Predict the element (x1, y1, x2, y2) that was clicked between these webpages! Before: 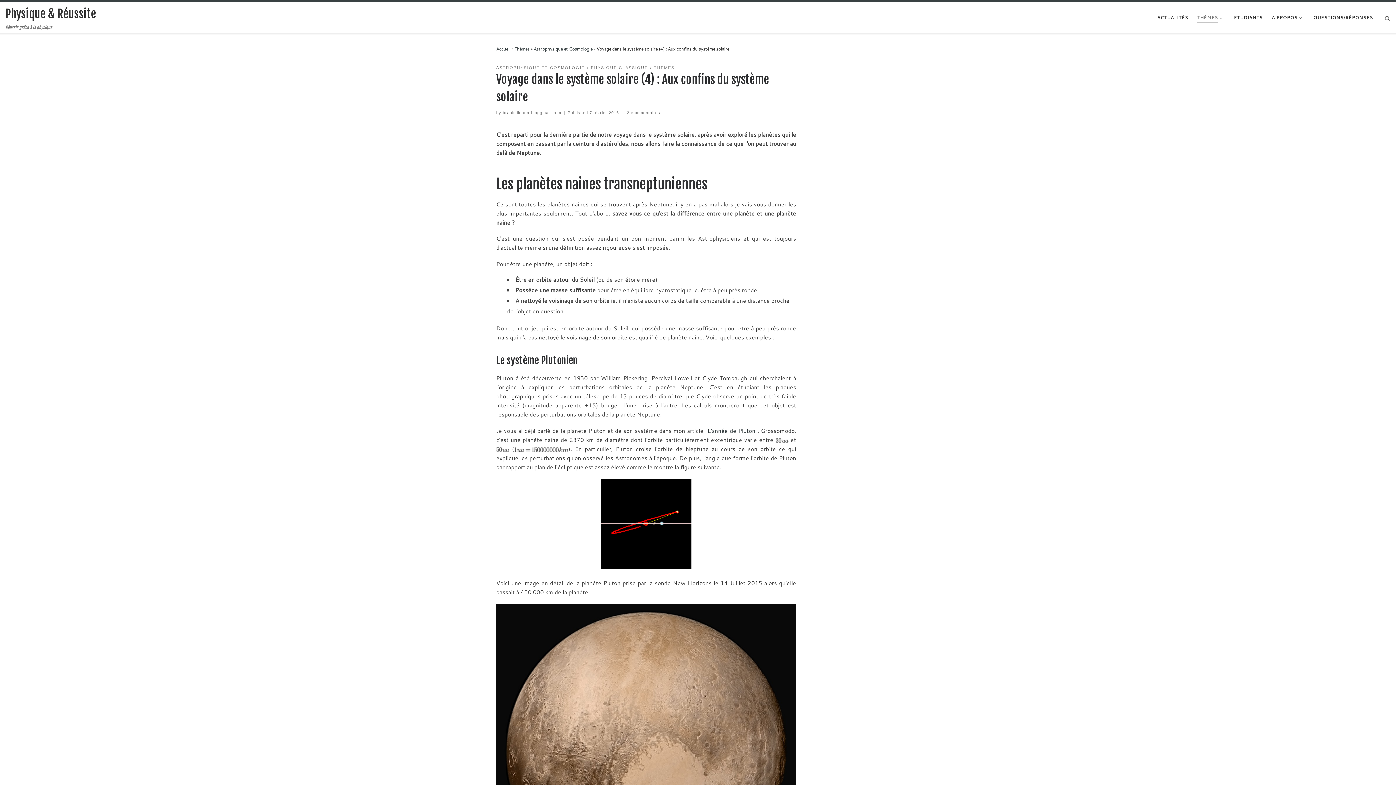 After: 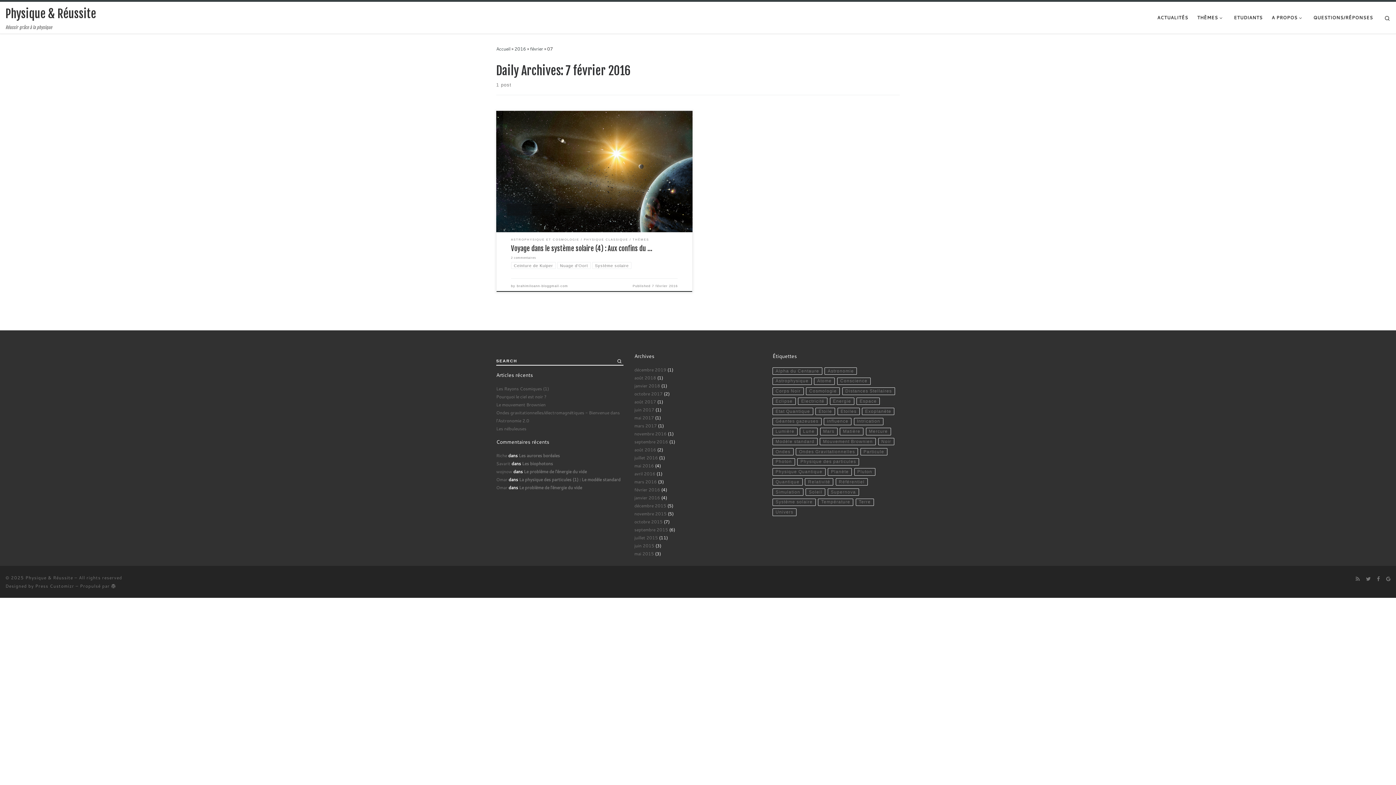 Action: label: 7 février 2016 bbox: (589, 110, 619, 114)